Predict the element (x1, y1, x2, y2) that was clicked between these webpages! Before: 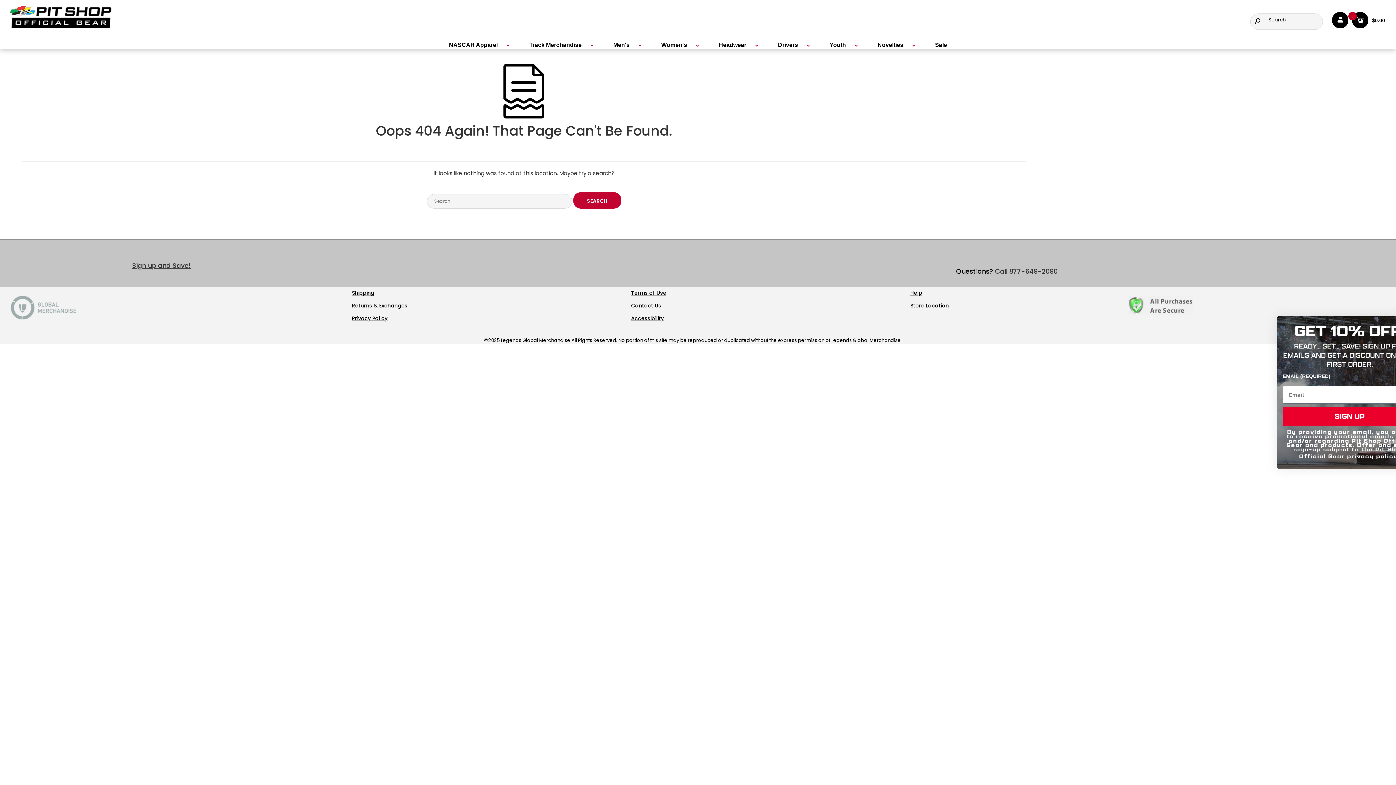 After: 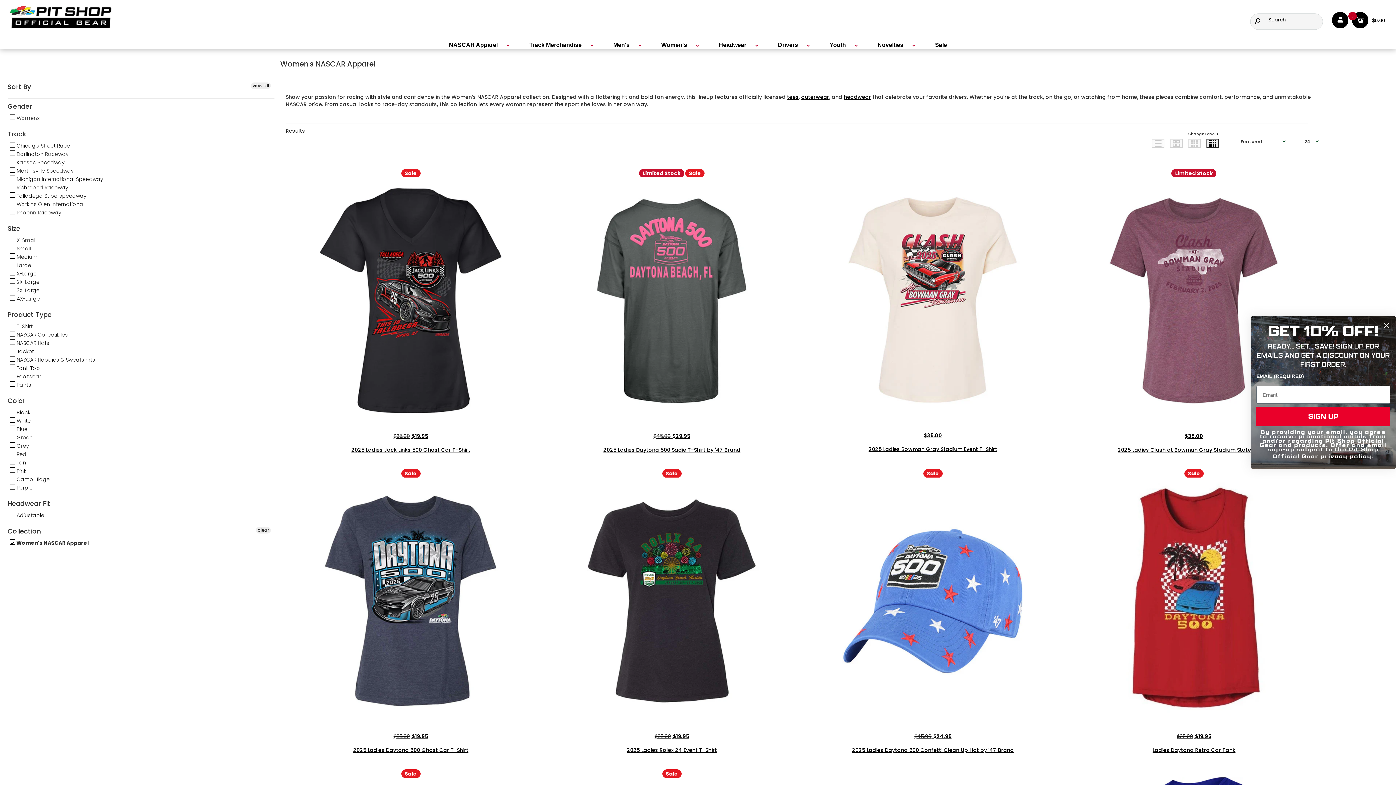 Action: label: Women's bbox: (657, 30, 691, 49)